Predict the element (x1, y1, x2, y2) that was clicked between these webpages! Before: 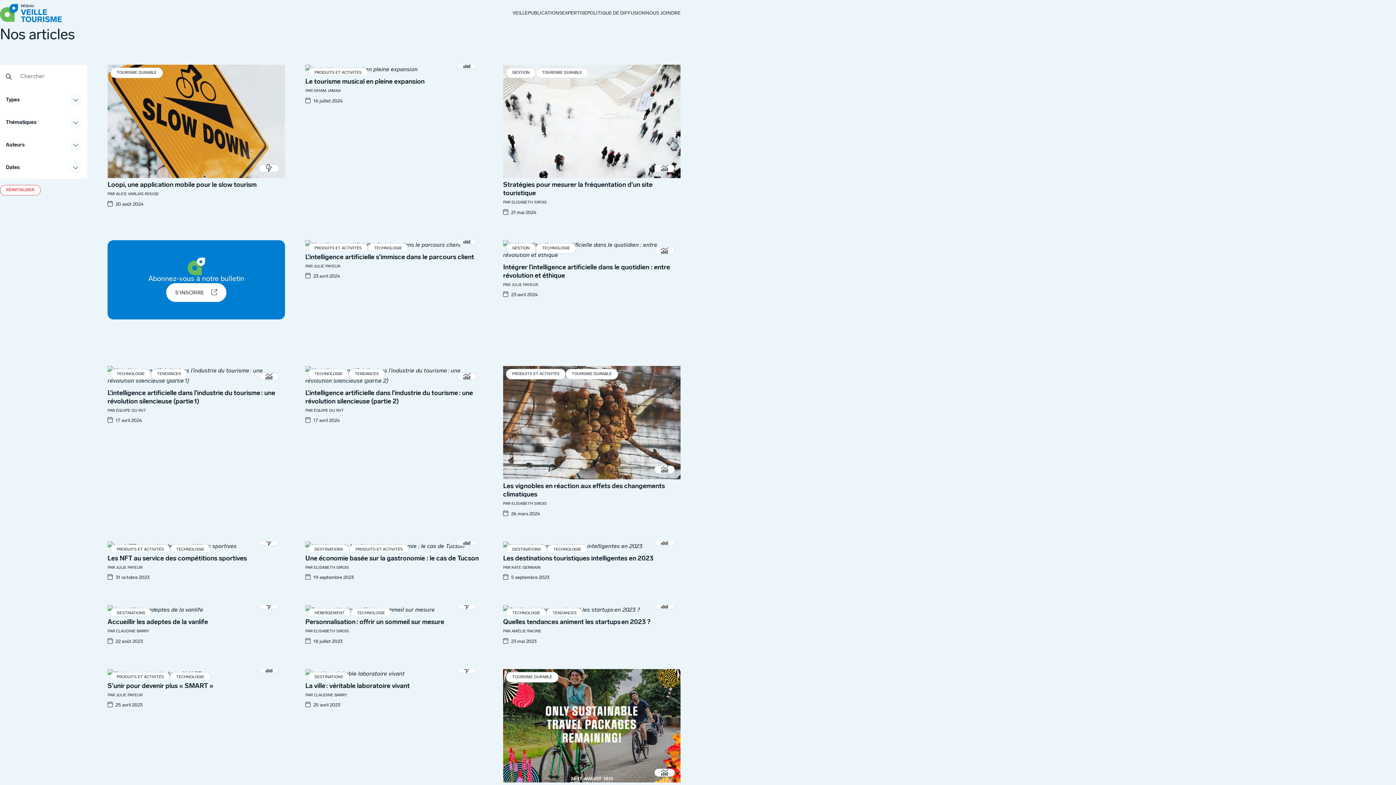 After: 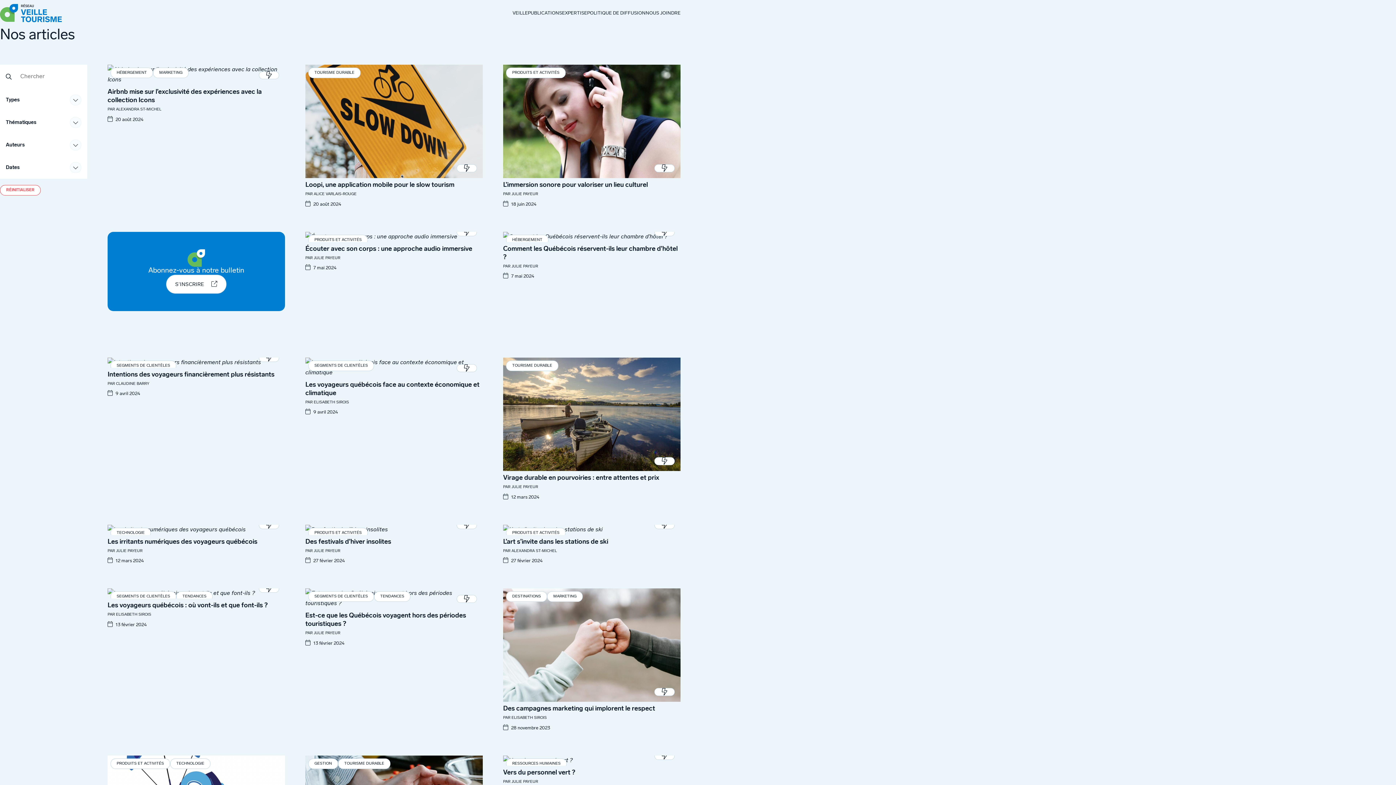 Action: bbox: (258, 164, 279, 172)